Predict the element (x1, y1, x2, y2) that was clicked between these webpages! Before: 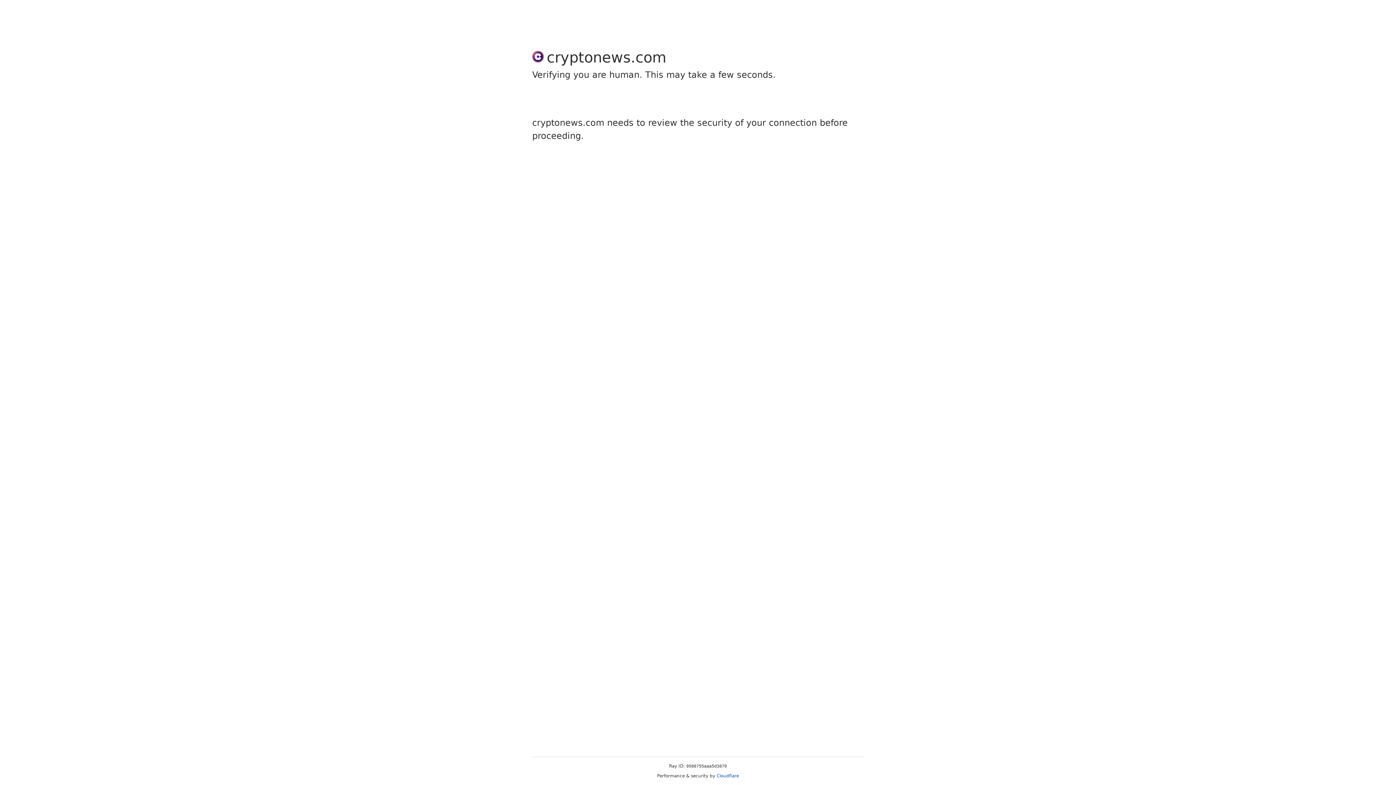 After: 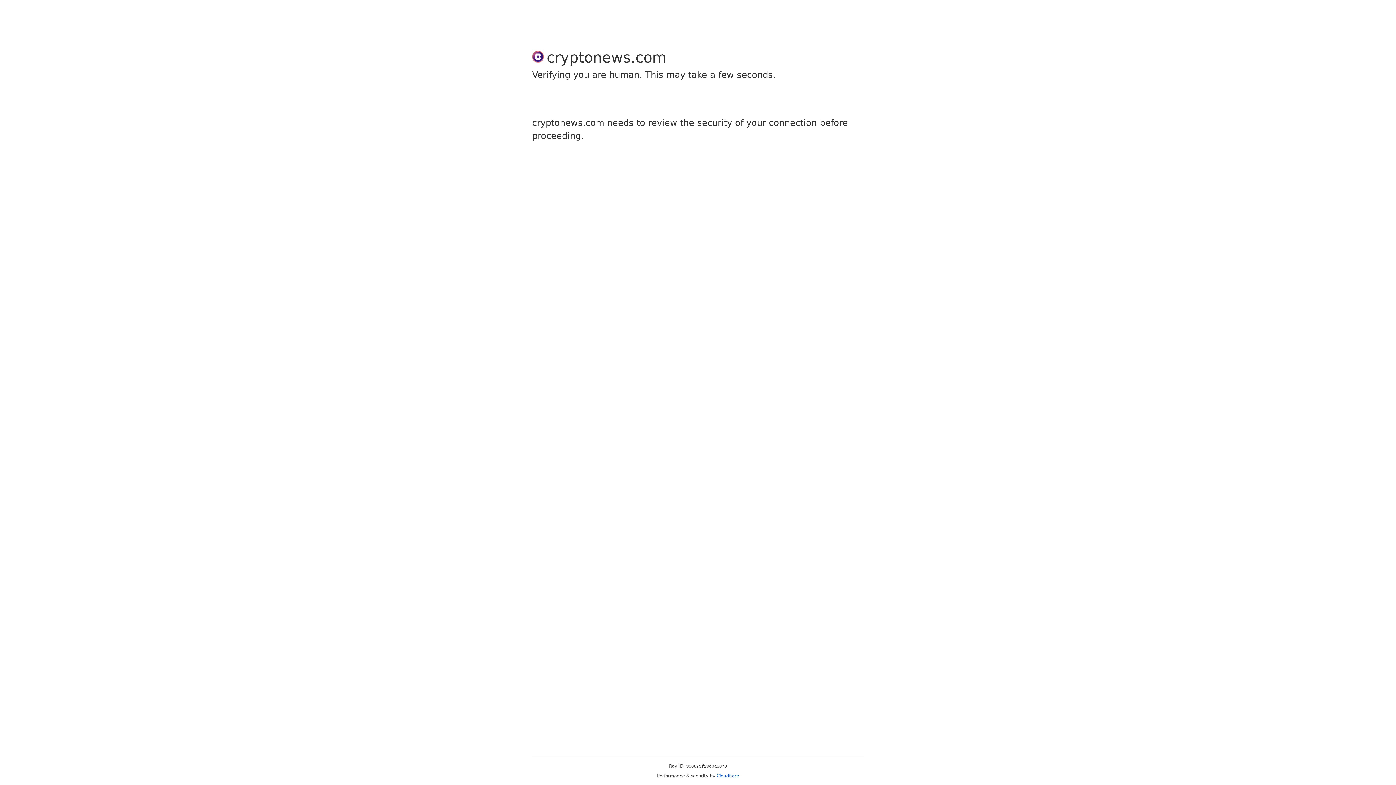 Action: label: Cloudflare bbox: (716, 773, 739, 778)